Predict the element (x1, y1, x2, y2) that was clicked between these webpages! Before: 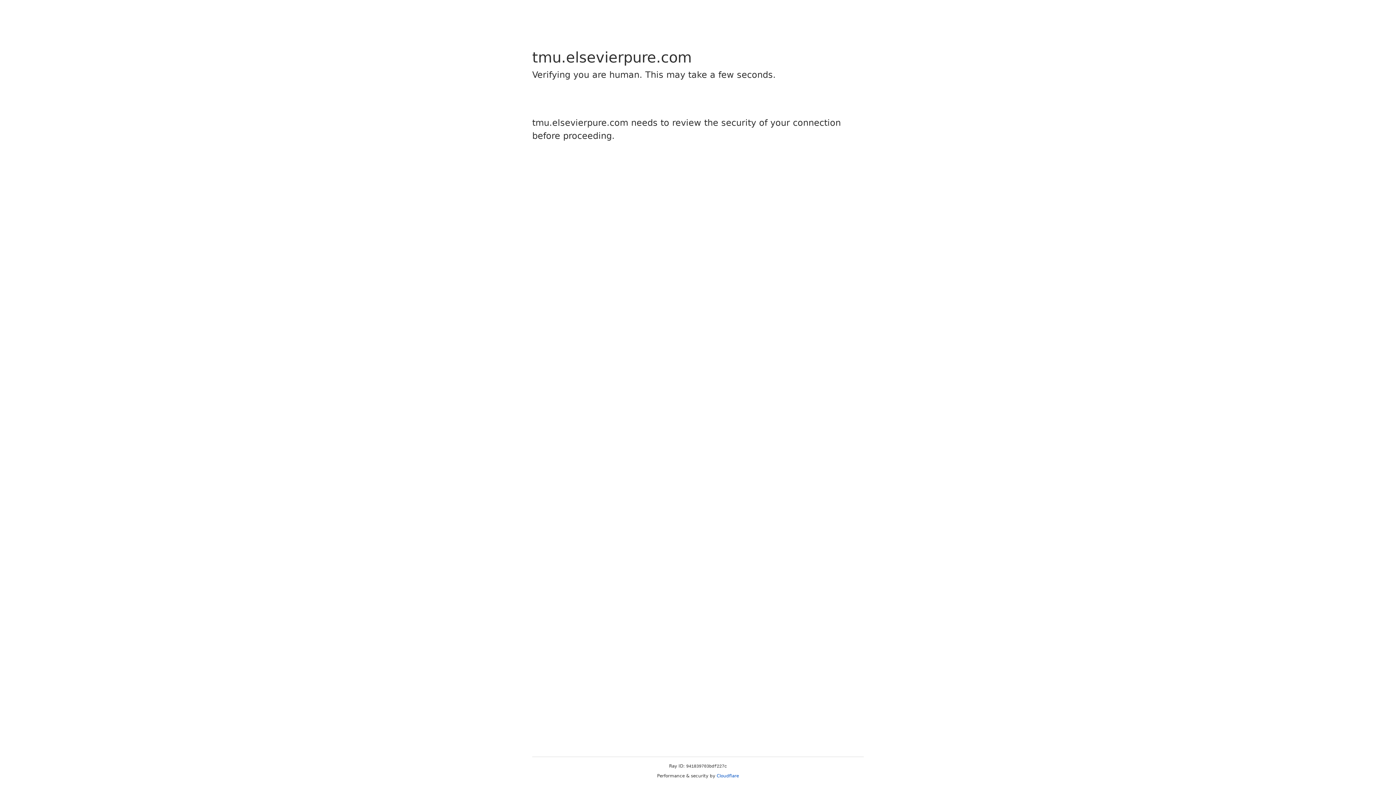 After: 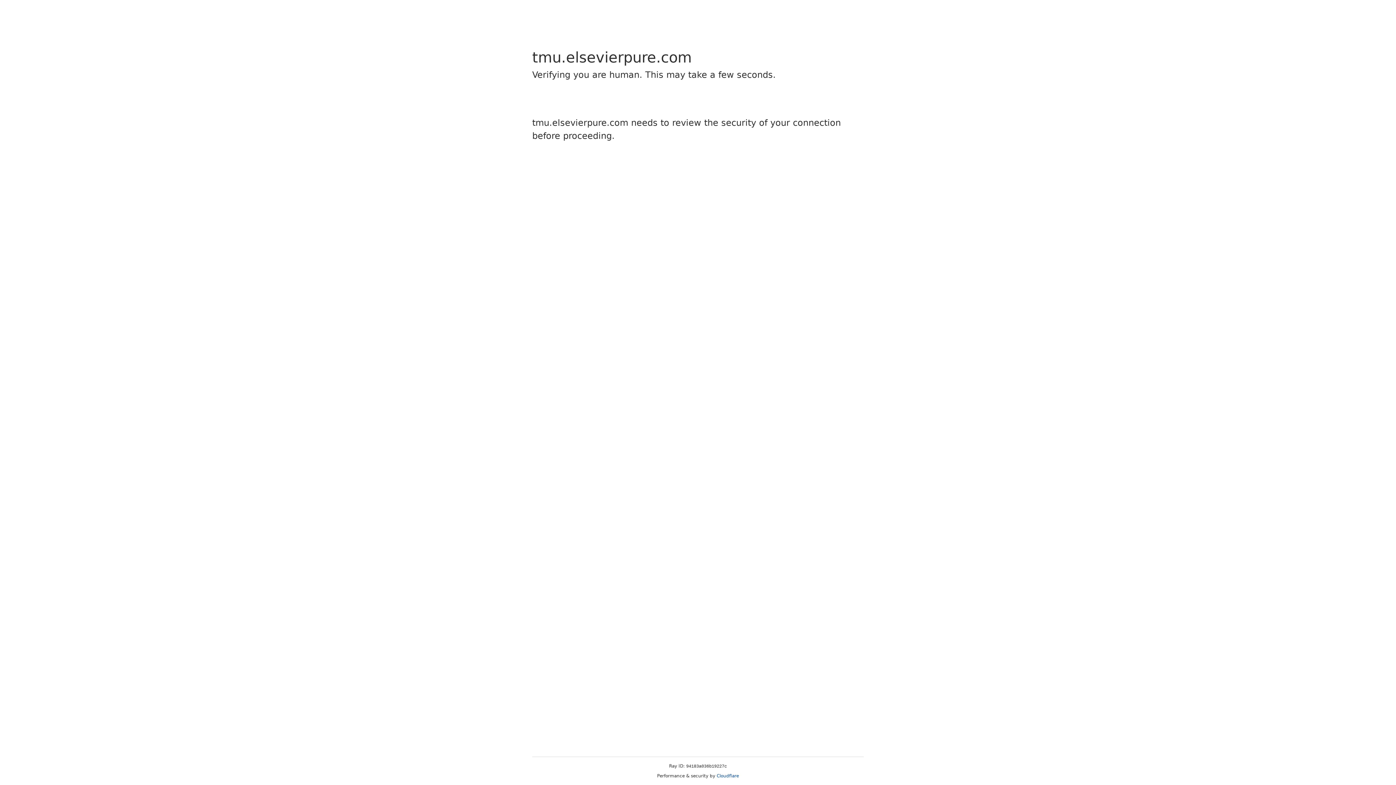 Action: label: Cloudflare bbox: (716, 773, 739, 778)